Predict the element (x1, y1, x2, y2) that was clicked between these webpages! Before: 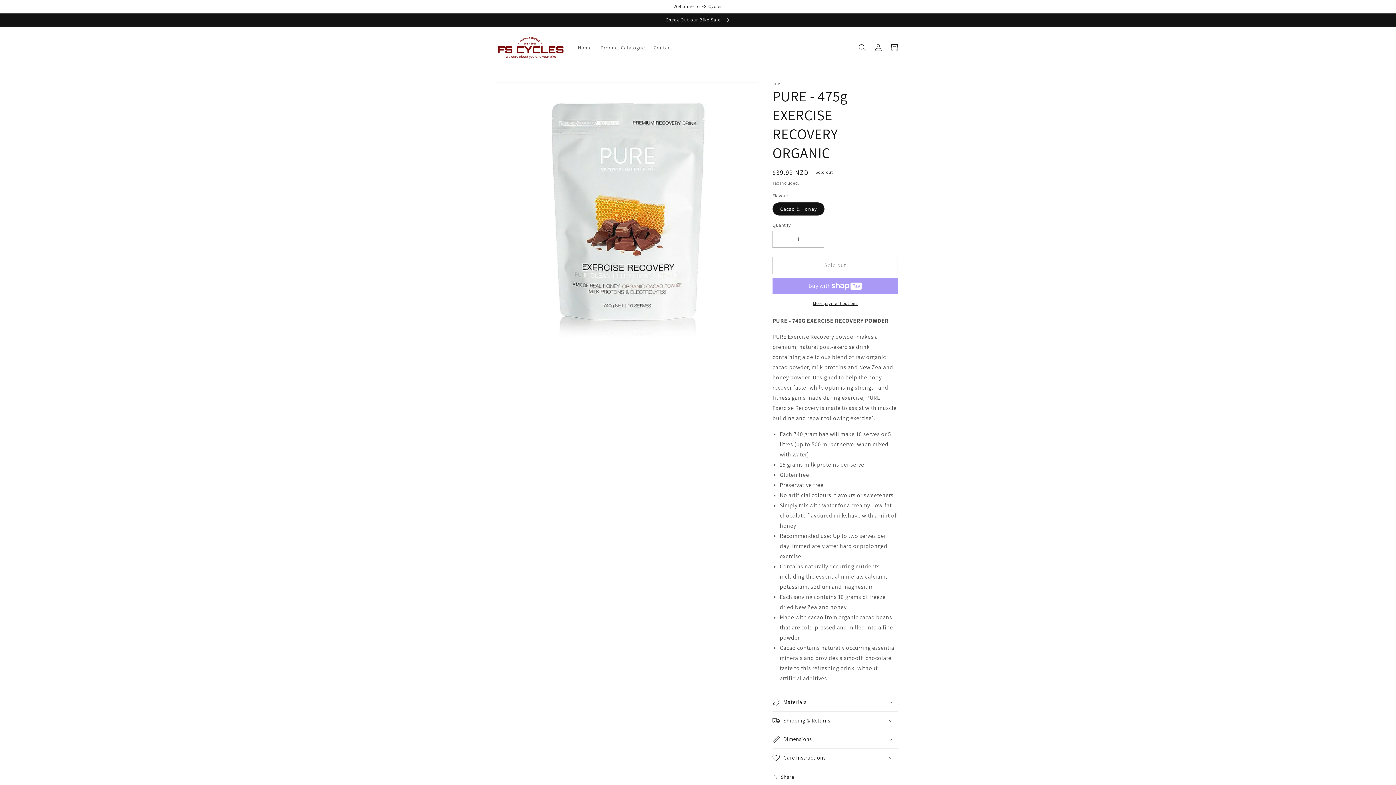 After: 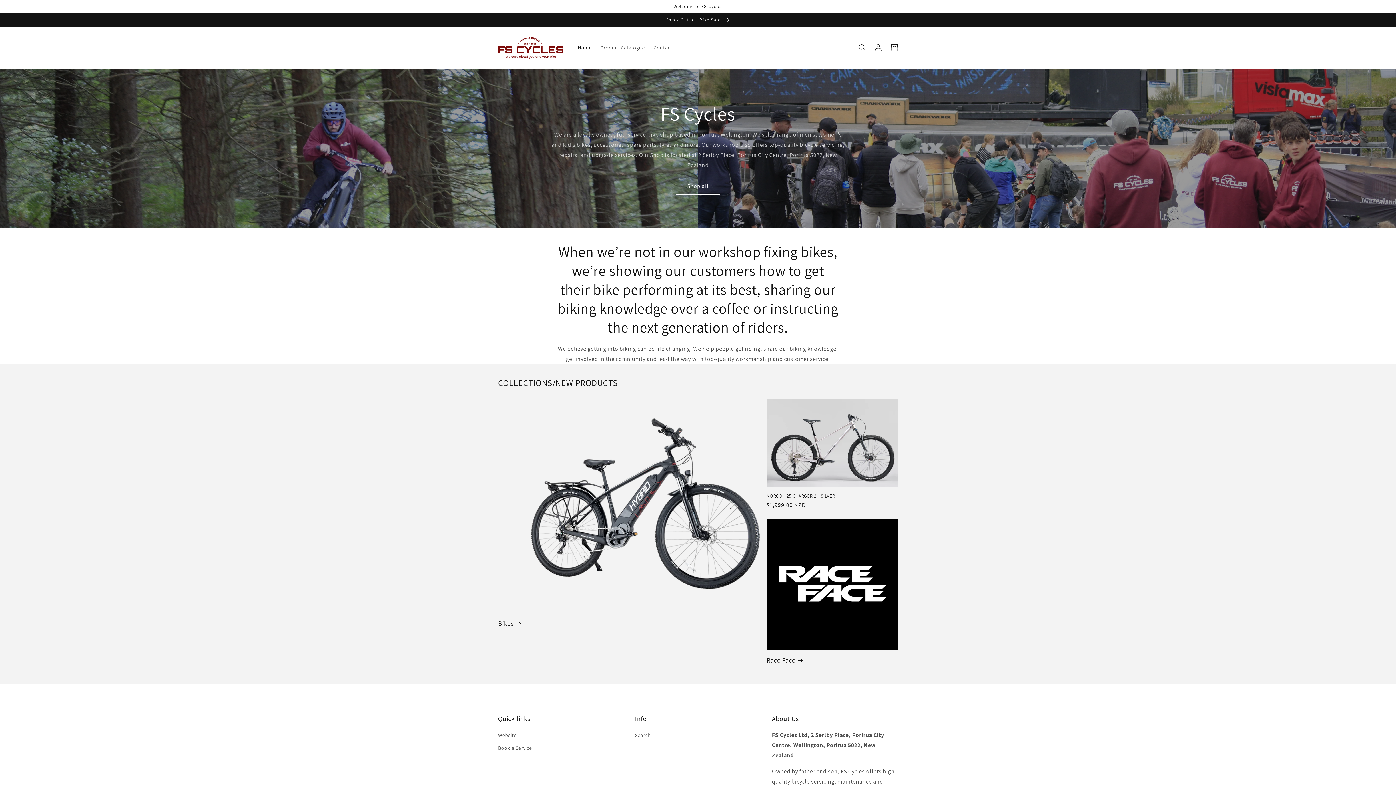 Action: bbox: (573, 40, 596, 55) label: Home